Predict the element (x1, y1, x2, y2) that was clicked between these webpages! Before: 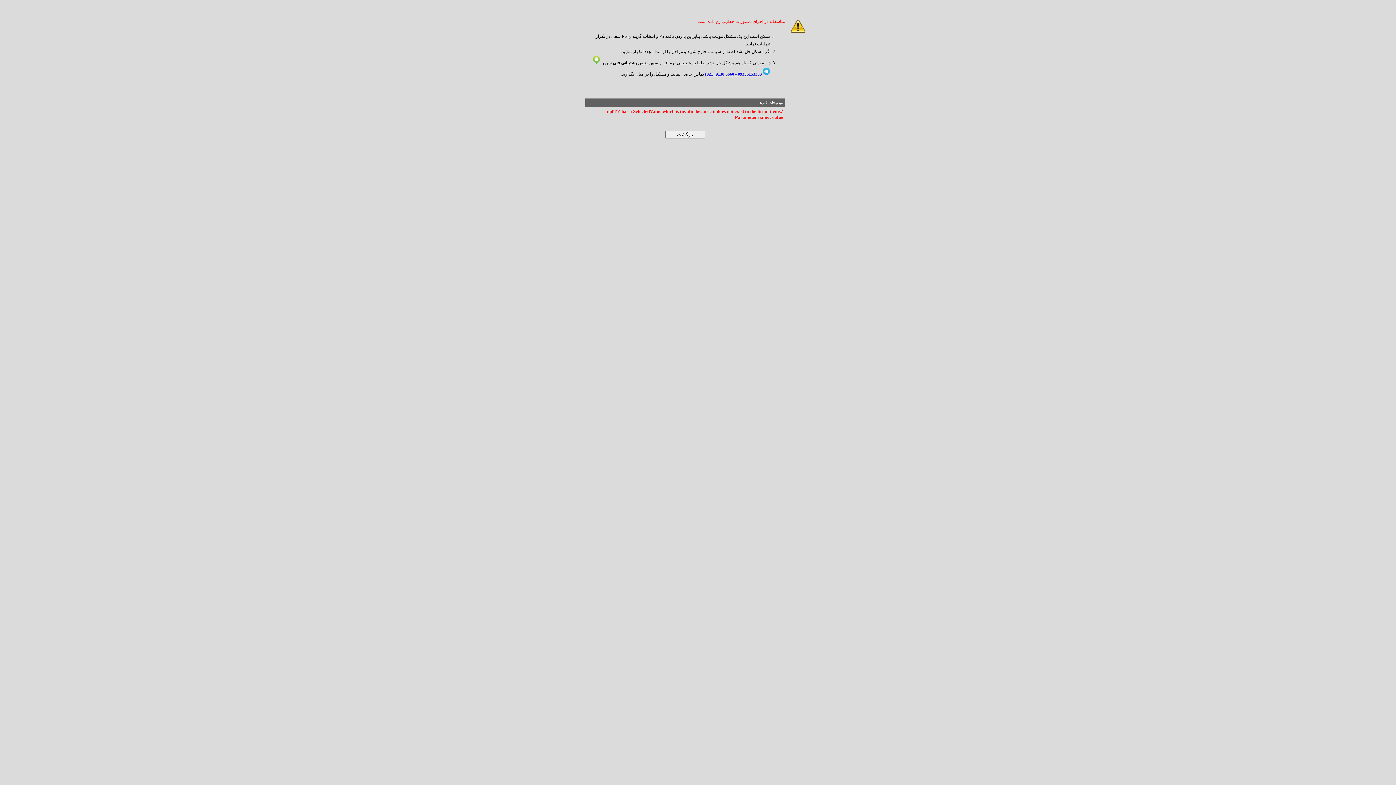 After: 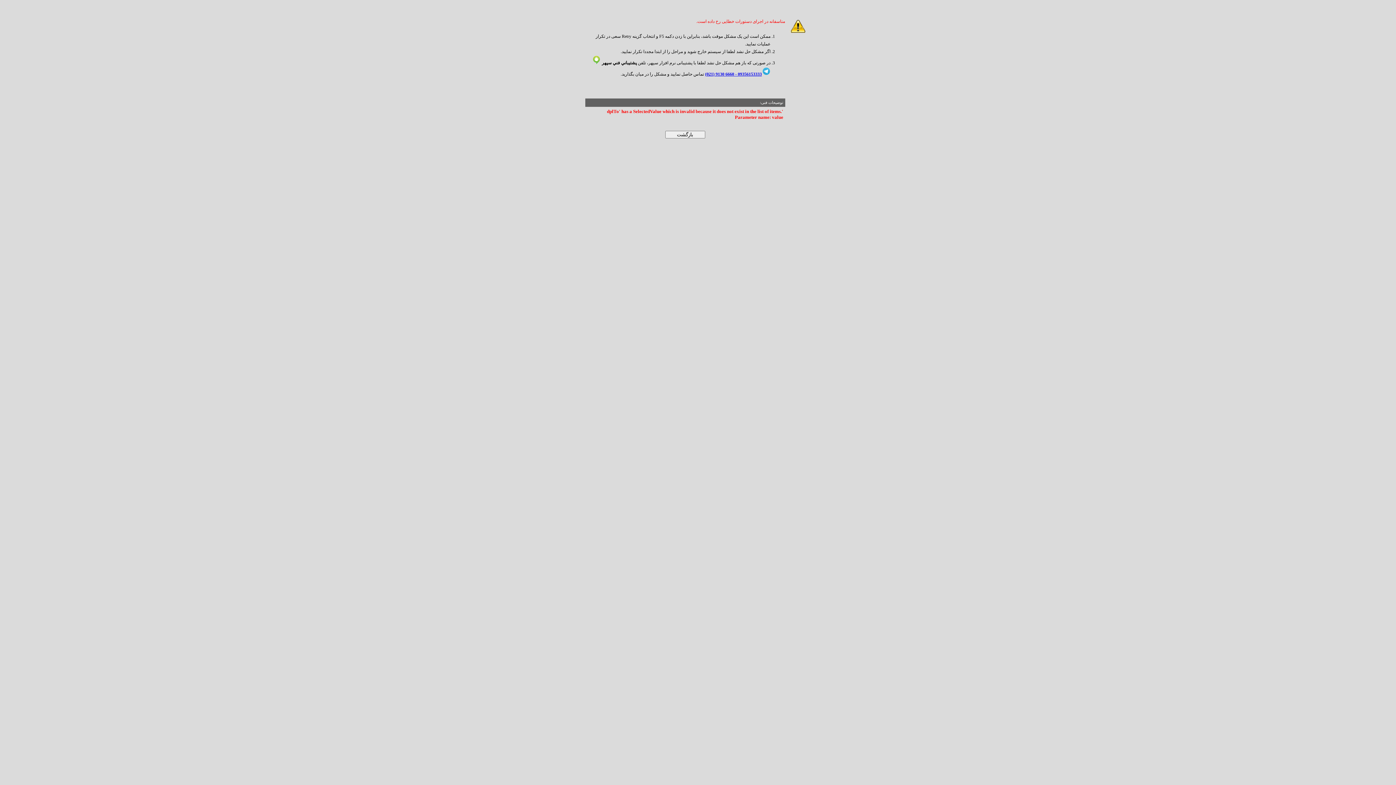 Action: bbox: (762, 71, 770, 76)